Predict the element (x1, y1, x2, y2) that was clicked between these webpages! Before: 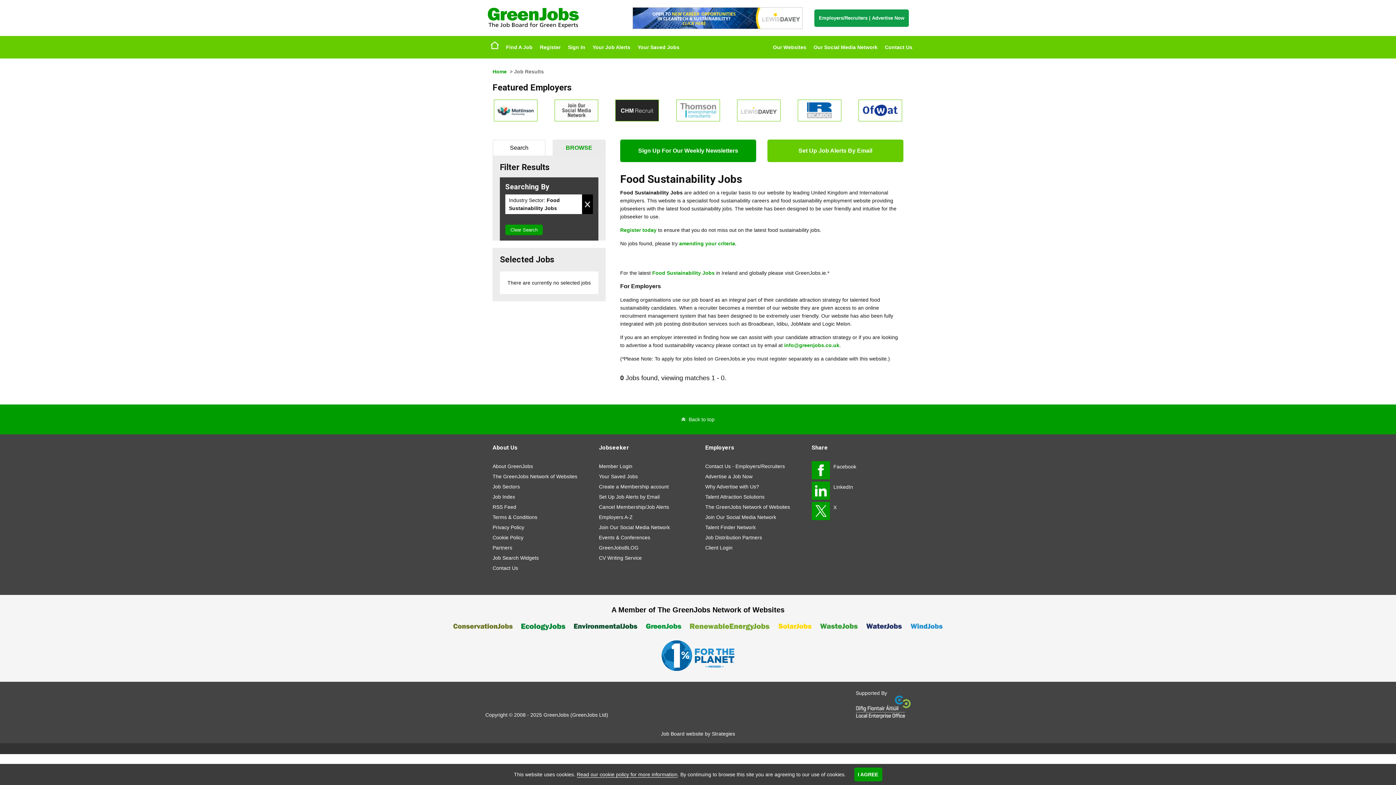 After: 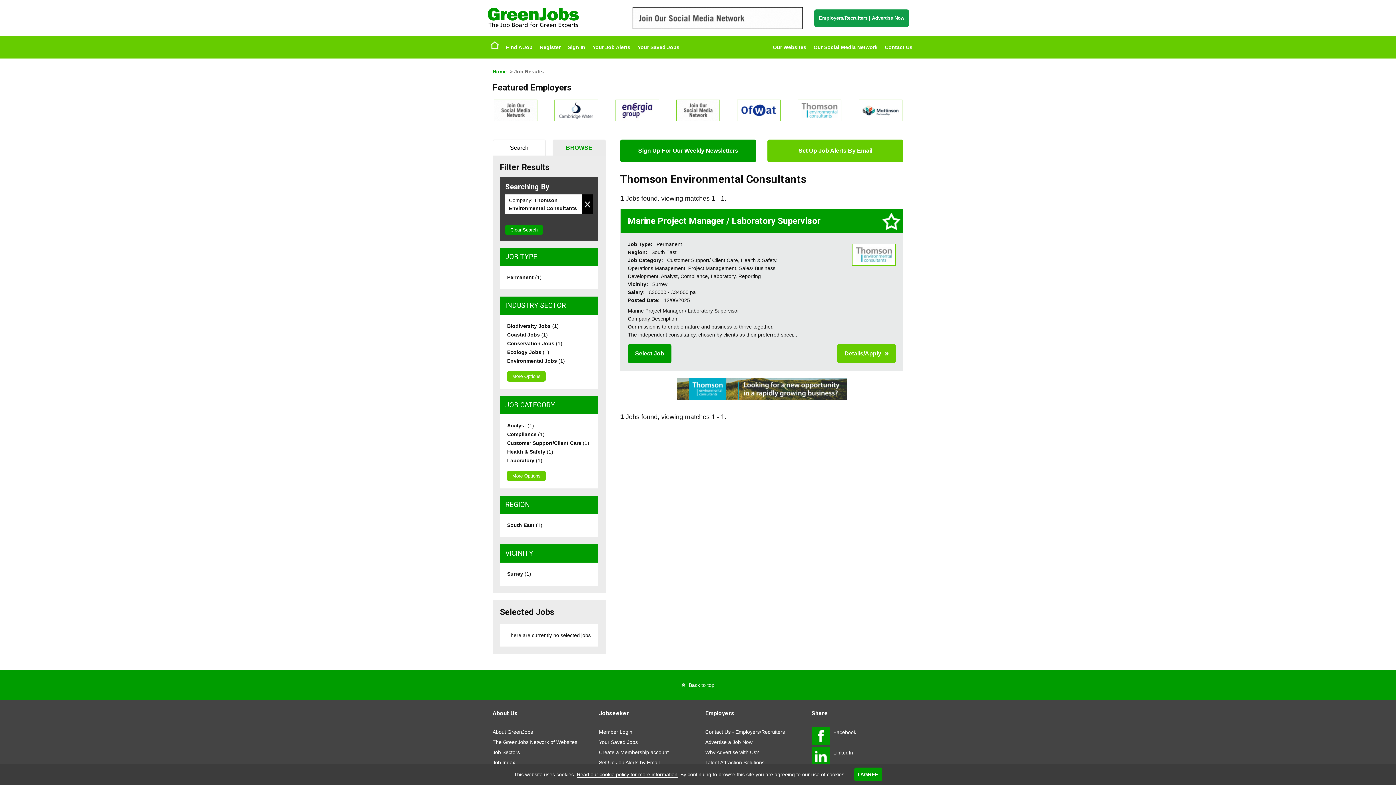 Action: bbox: (798, 107, 841, 112)